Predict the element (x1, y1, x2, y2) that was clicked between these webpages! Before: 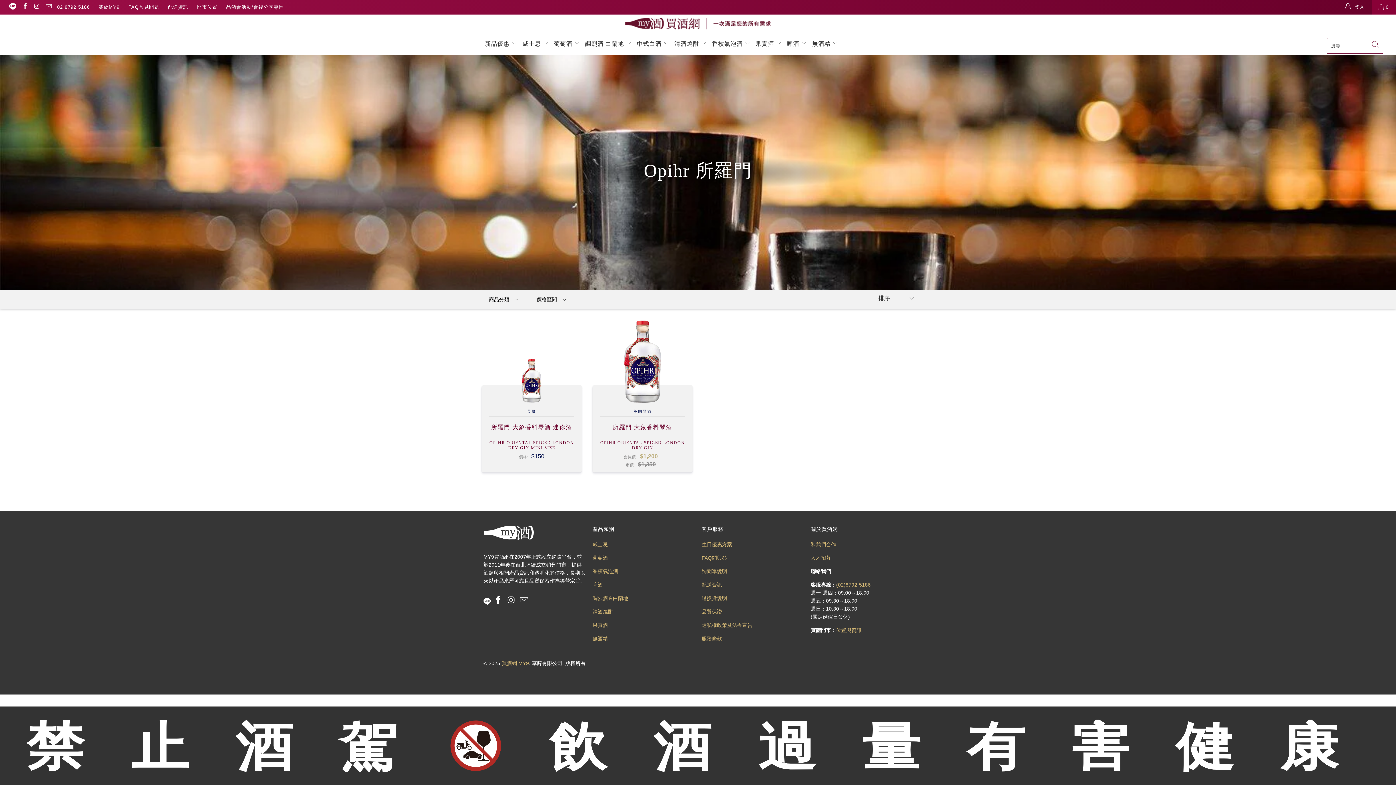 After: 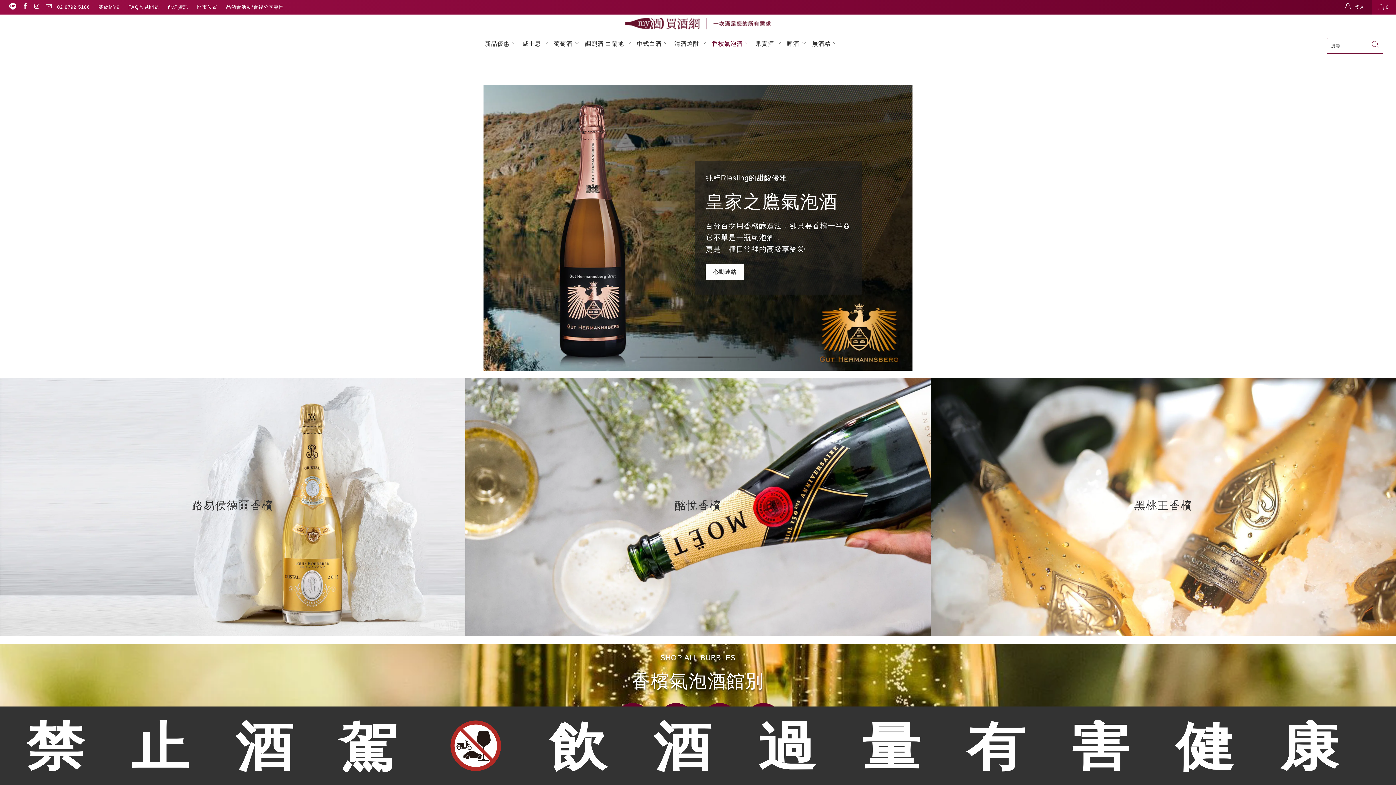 Action: bbox: (712, 34, 750, 53) label: 香檳氣泡酒 